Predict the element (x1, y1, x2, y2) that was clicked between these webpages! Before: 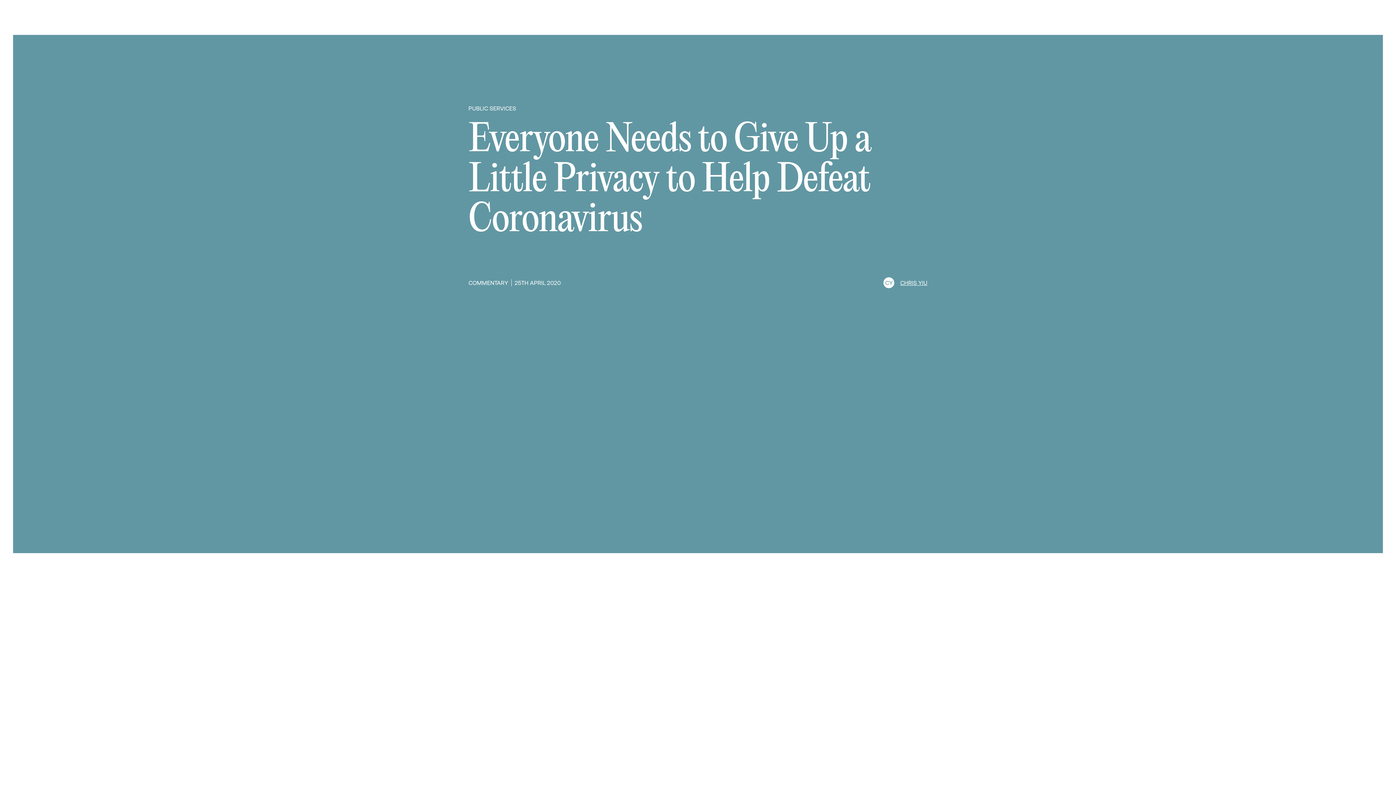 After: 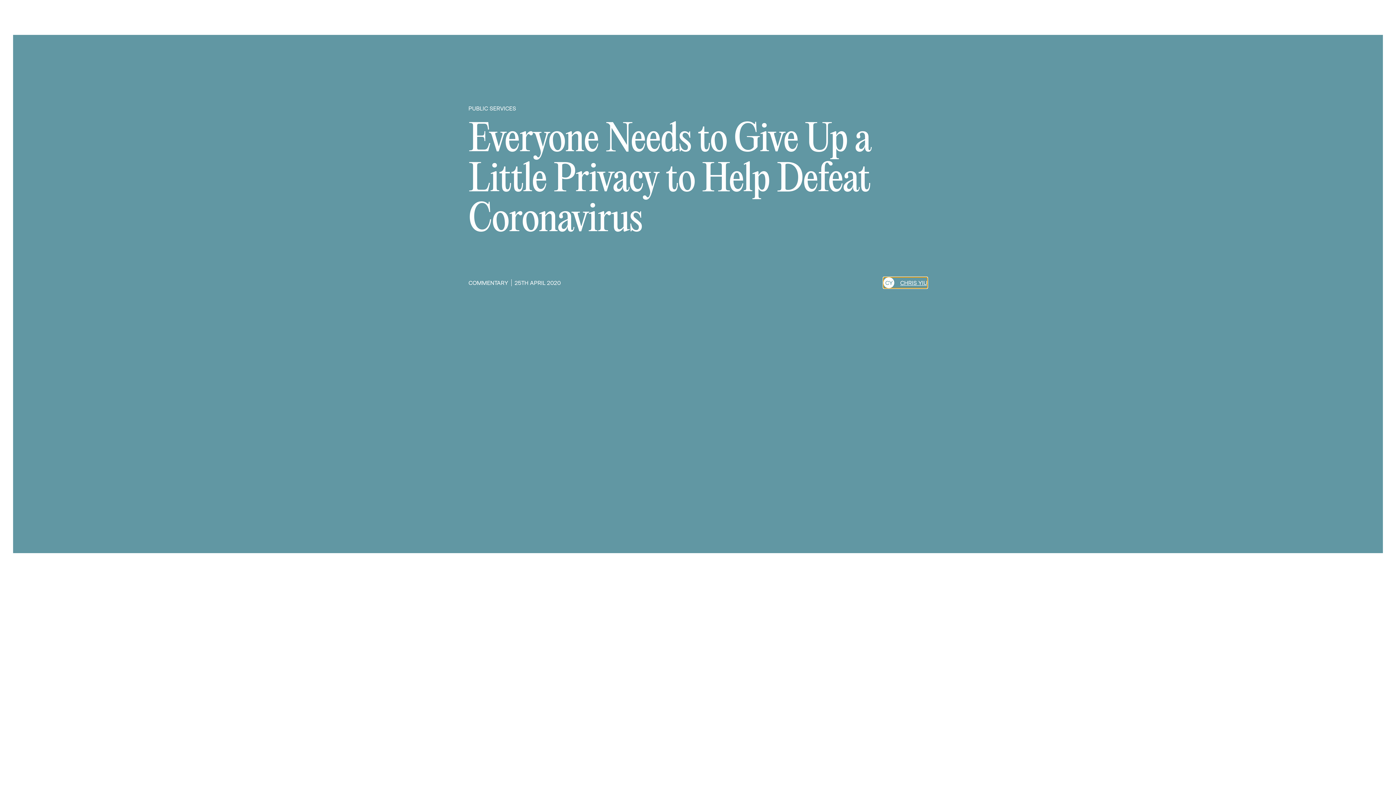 Action: bbox: (883, 277, 927, 288) label: CY

CHRIS YIU